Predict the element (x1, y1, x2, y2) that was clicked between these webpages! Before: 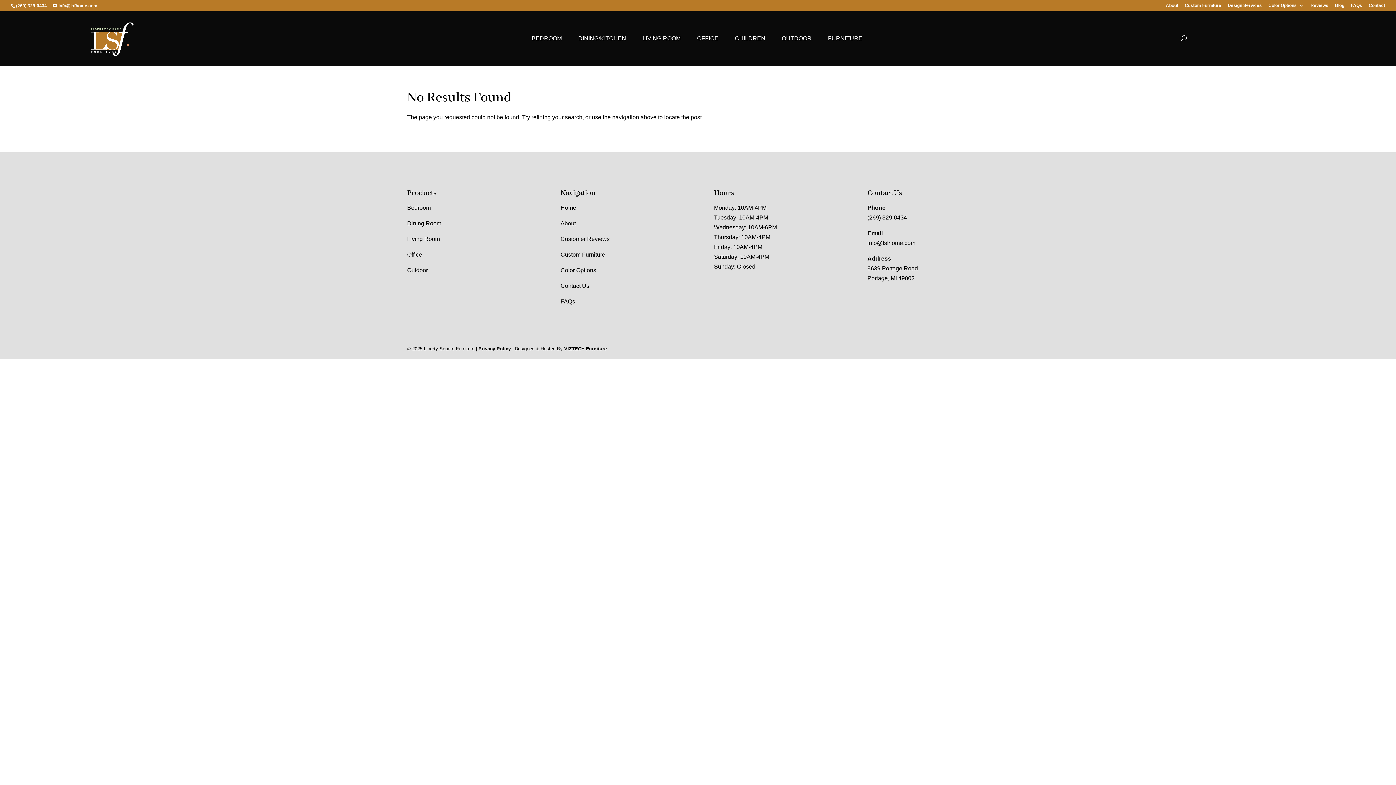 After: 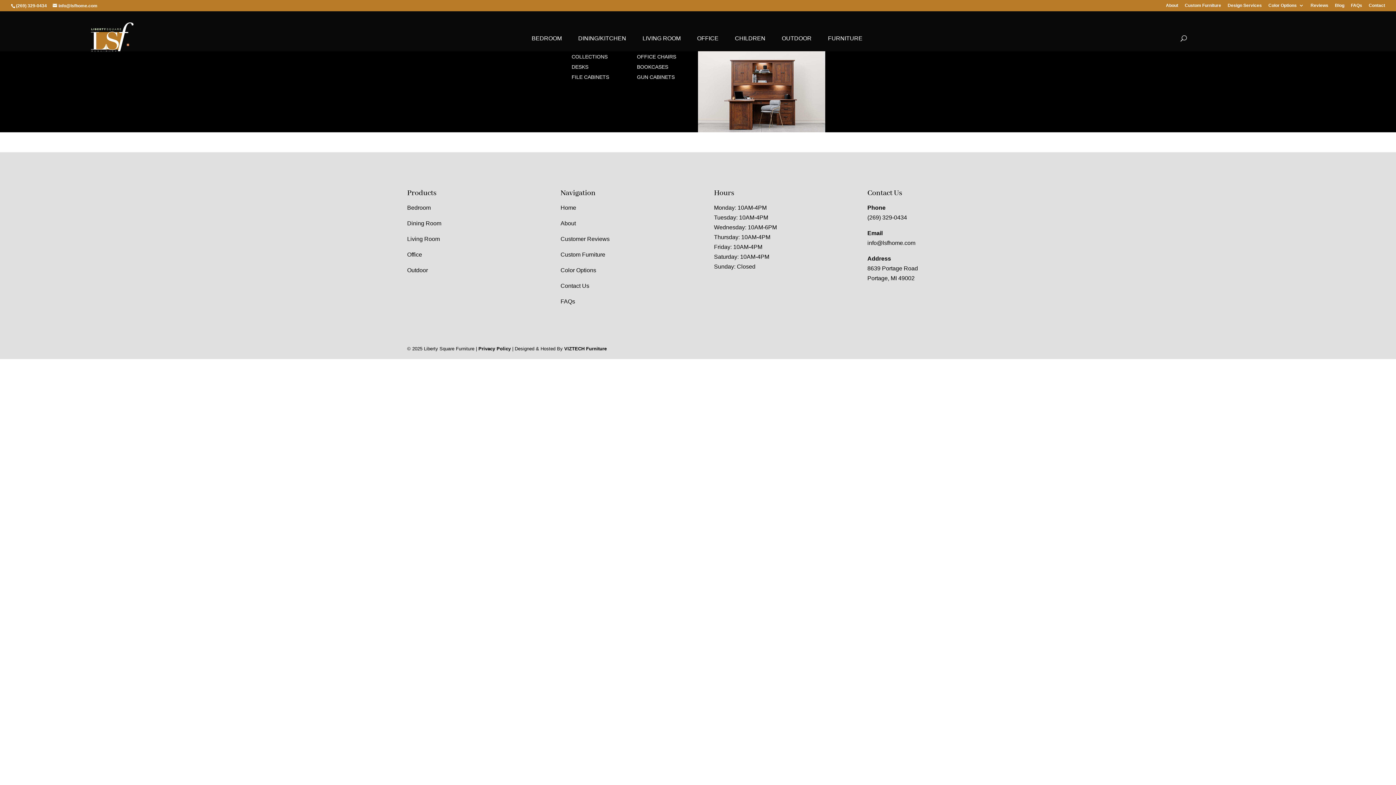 Action: label: OFFICE bbox: (690, 31, 727, 45)